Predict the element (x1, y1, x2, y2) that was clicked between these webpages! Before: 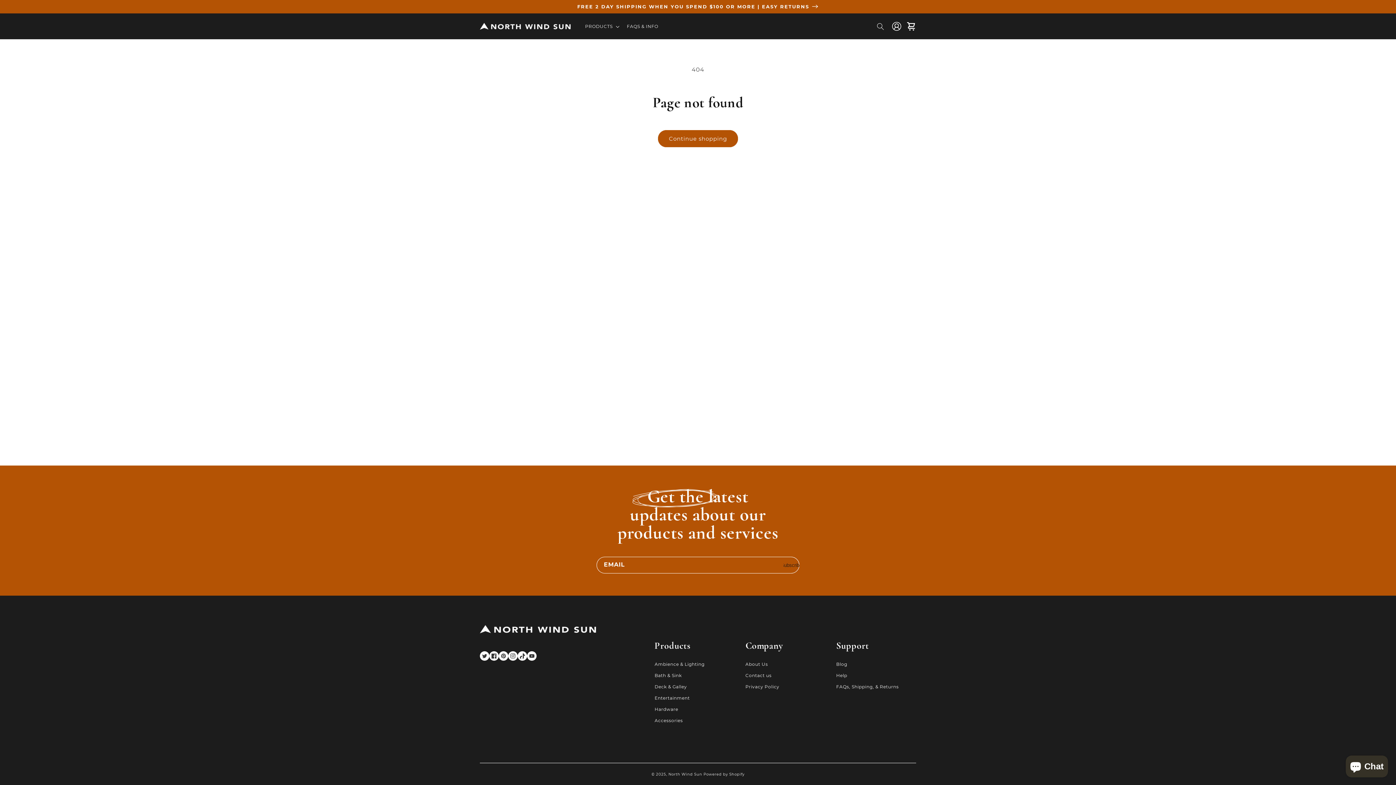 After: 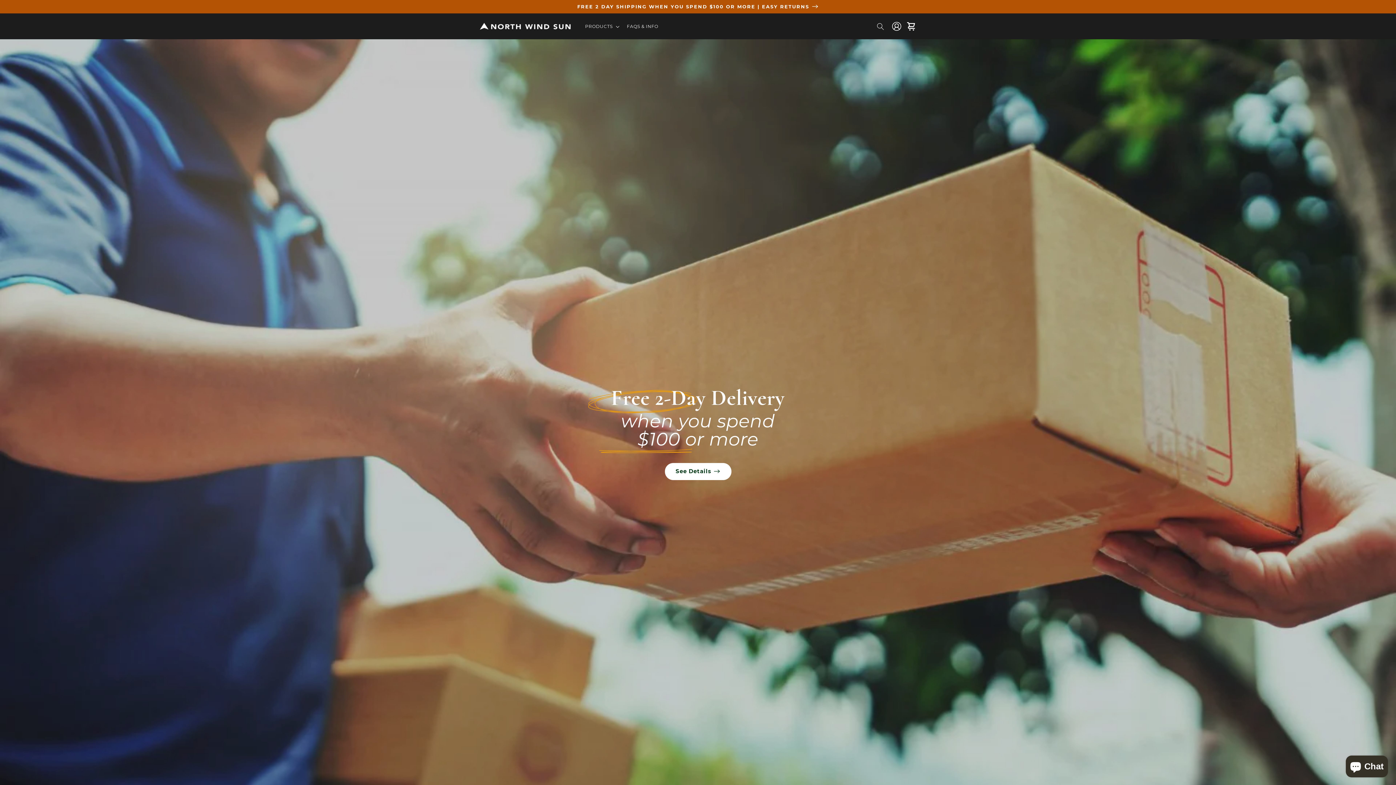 Action: bbox: (668, 772, 702, 777) label: North Wind Sun